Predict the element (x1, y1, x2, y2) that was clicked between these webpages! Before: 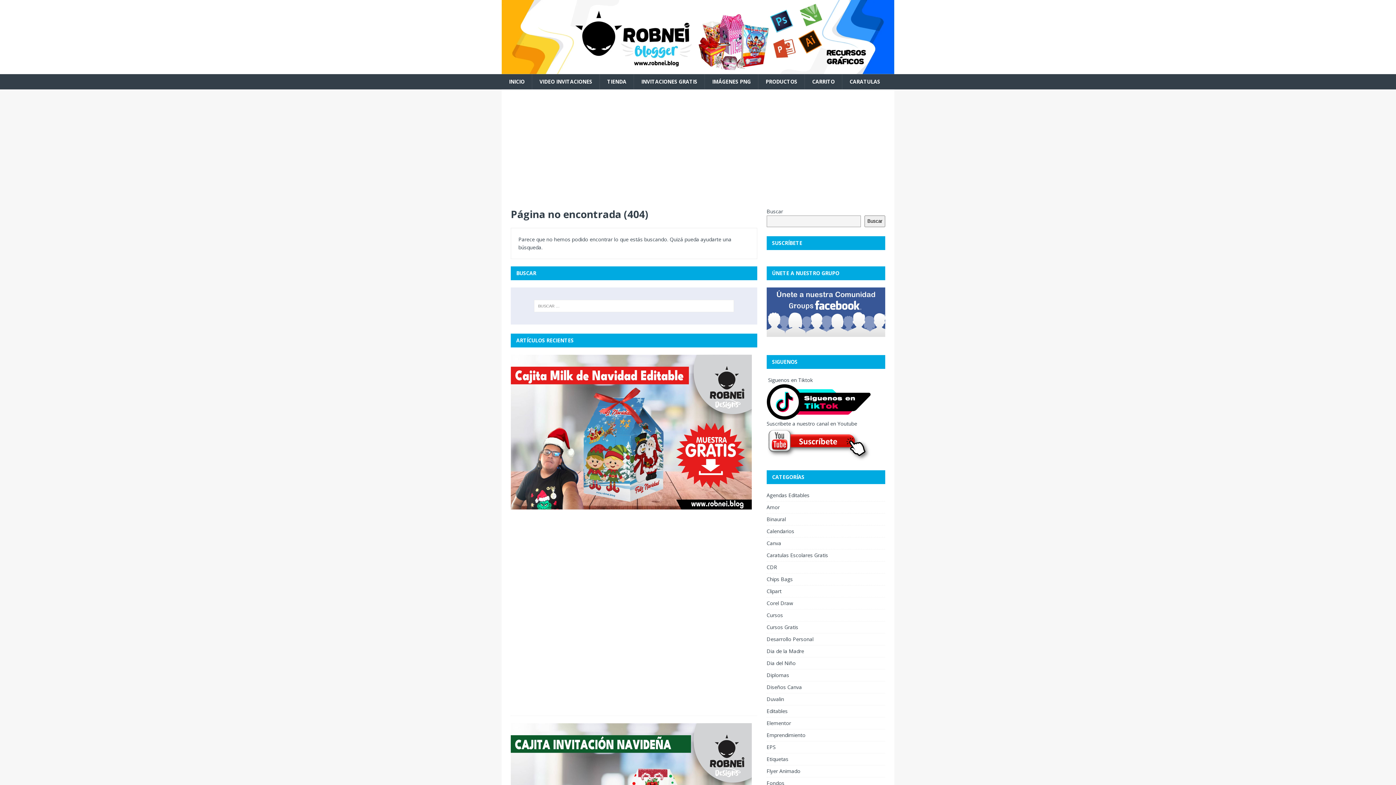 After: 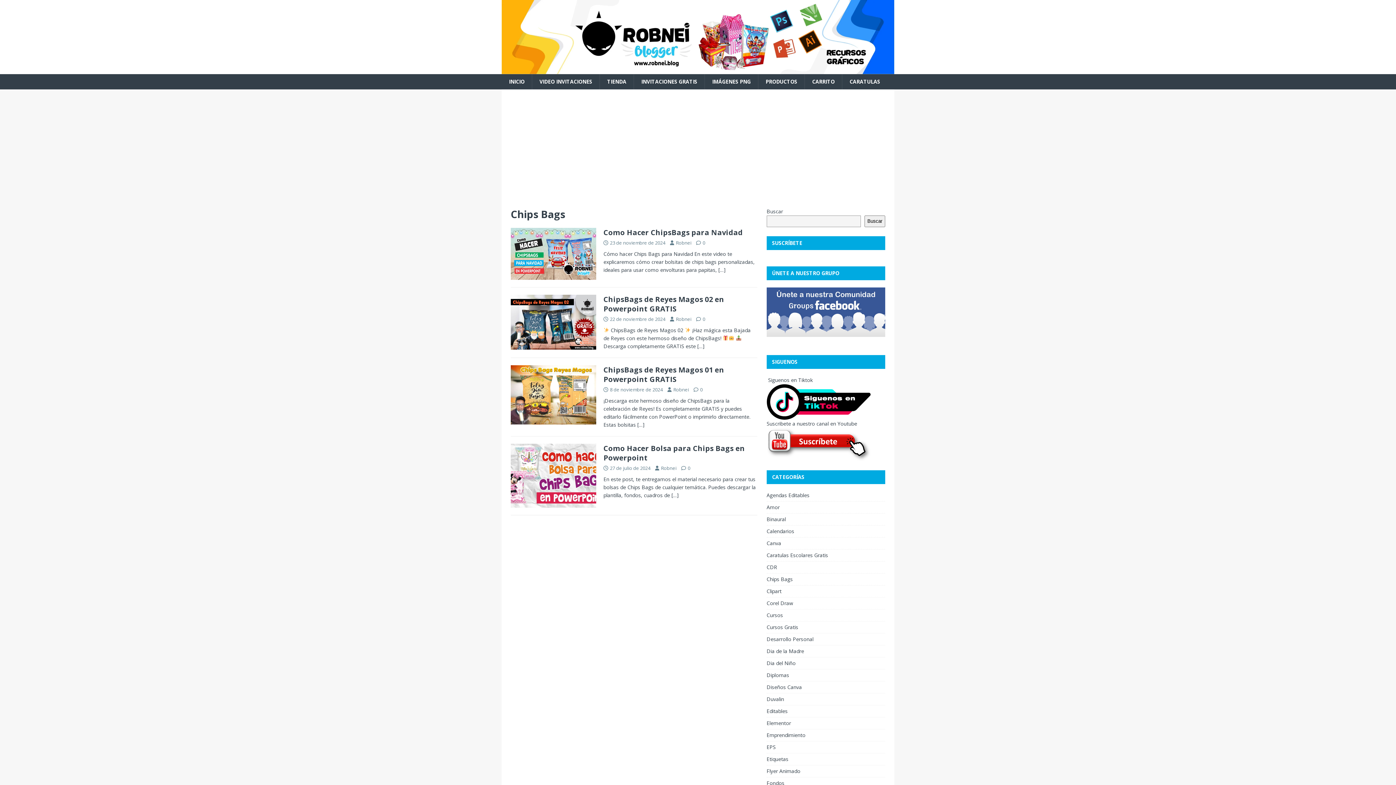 Action: bbox: (766, 573, 885, 585) label: Chips Bags